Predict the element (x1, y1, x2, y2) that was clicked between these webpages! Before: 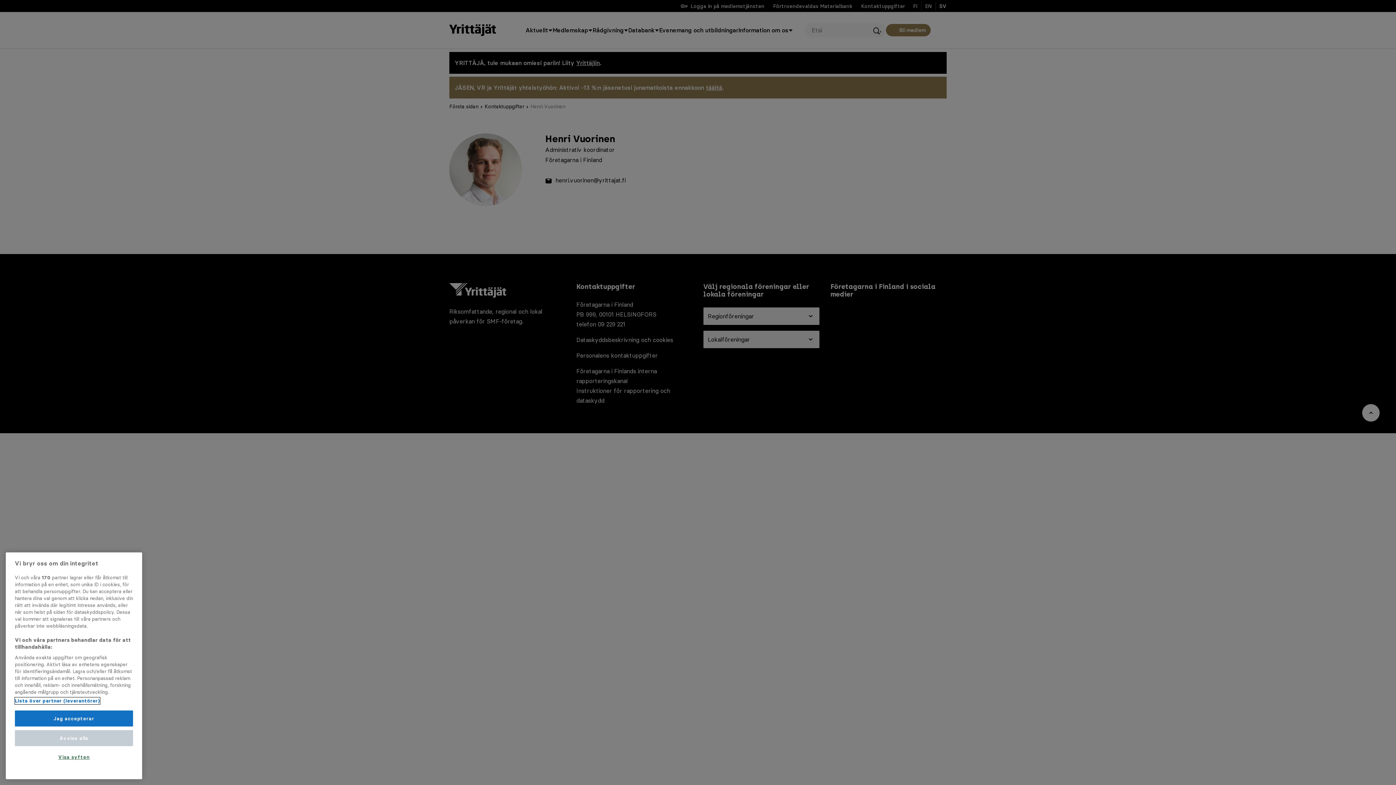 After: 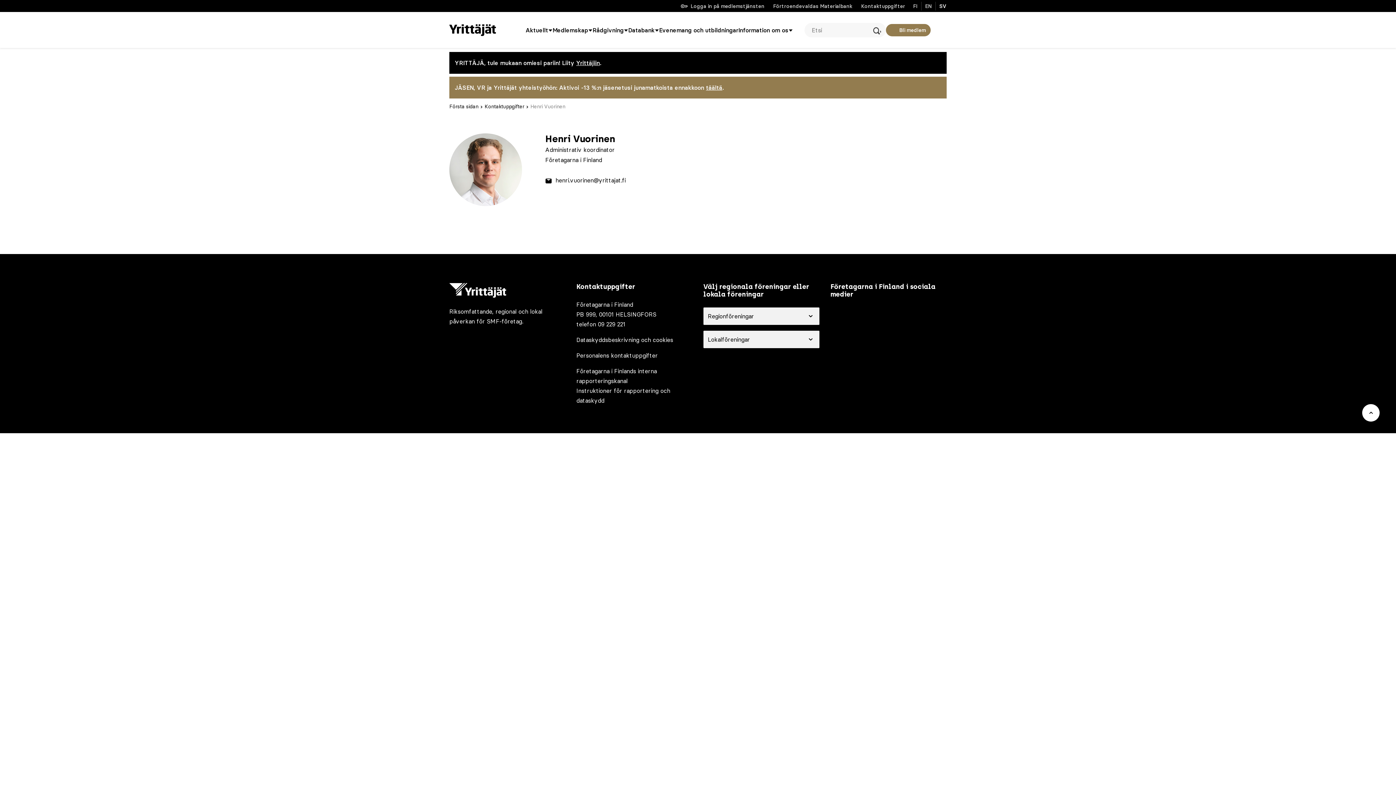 Action: bbox: (14, 750, 133, 766) label: Avvisa alla